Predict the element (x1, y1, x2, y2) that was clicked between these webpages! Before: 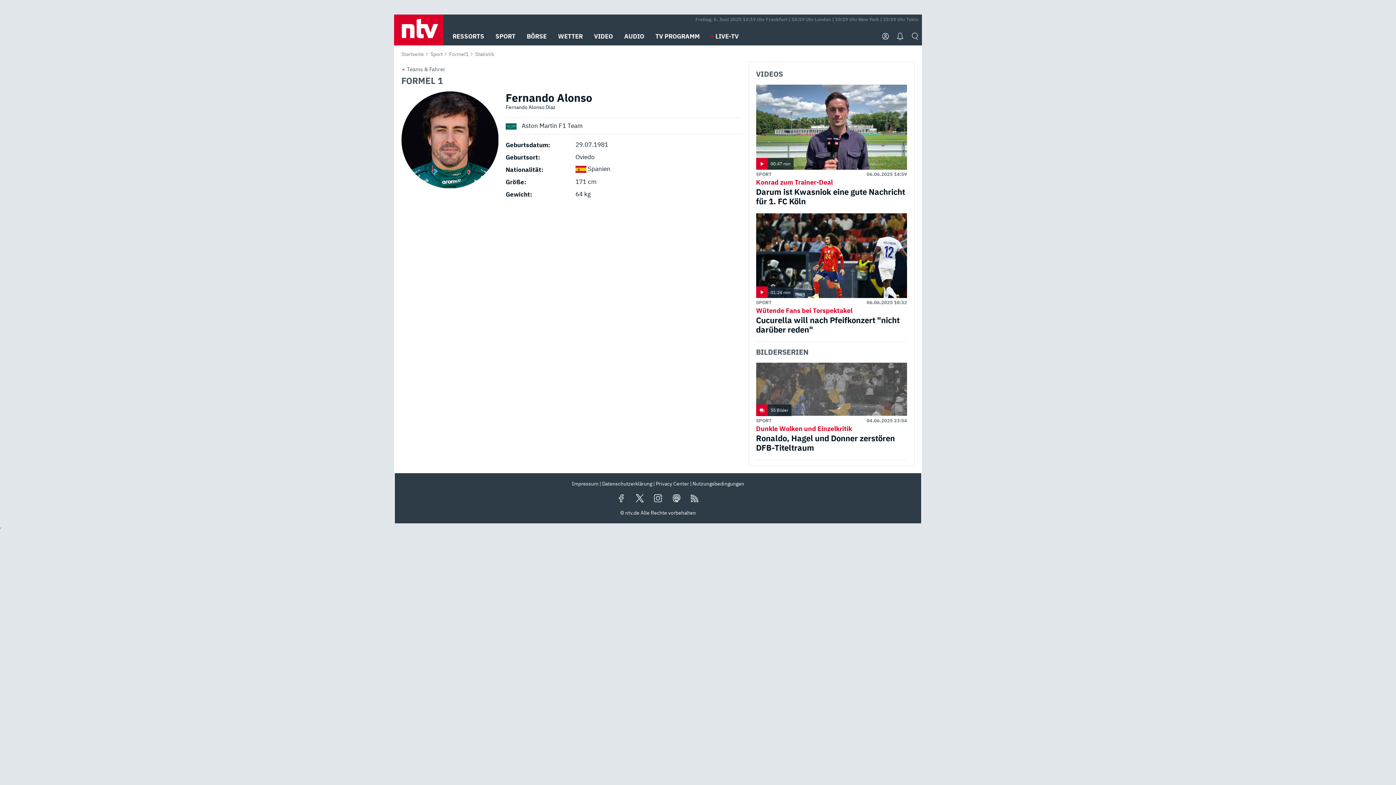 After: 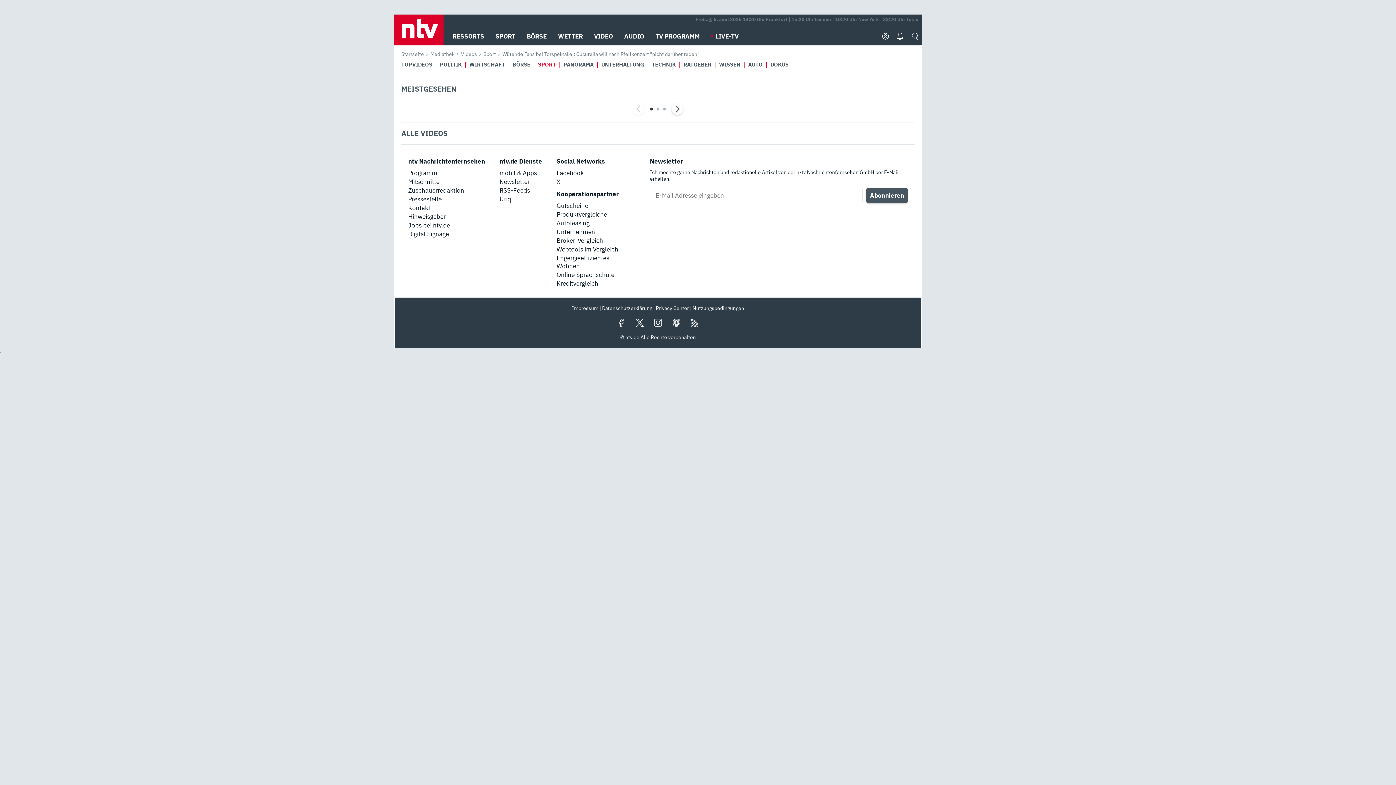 Action: label: Wütende Fans bei Torspektakel
Cucurella will nach Pfeifkonzert "nicht darüber reden" bbox: (756, 306, 907, 334)